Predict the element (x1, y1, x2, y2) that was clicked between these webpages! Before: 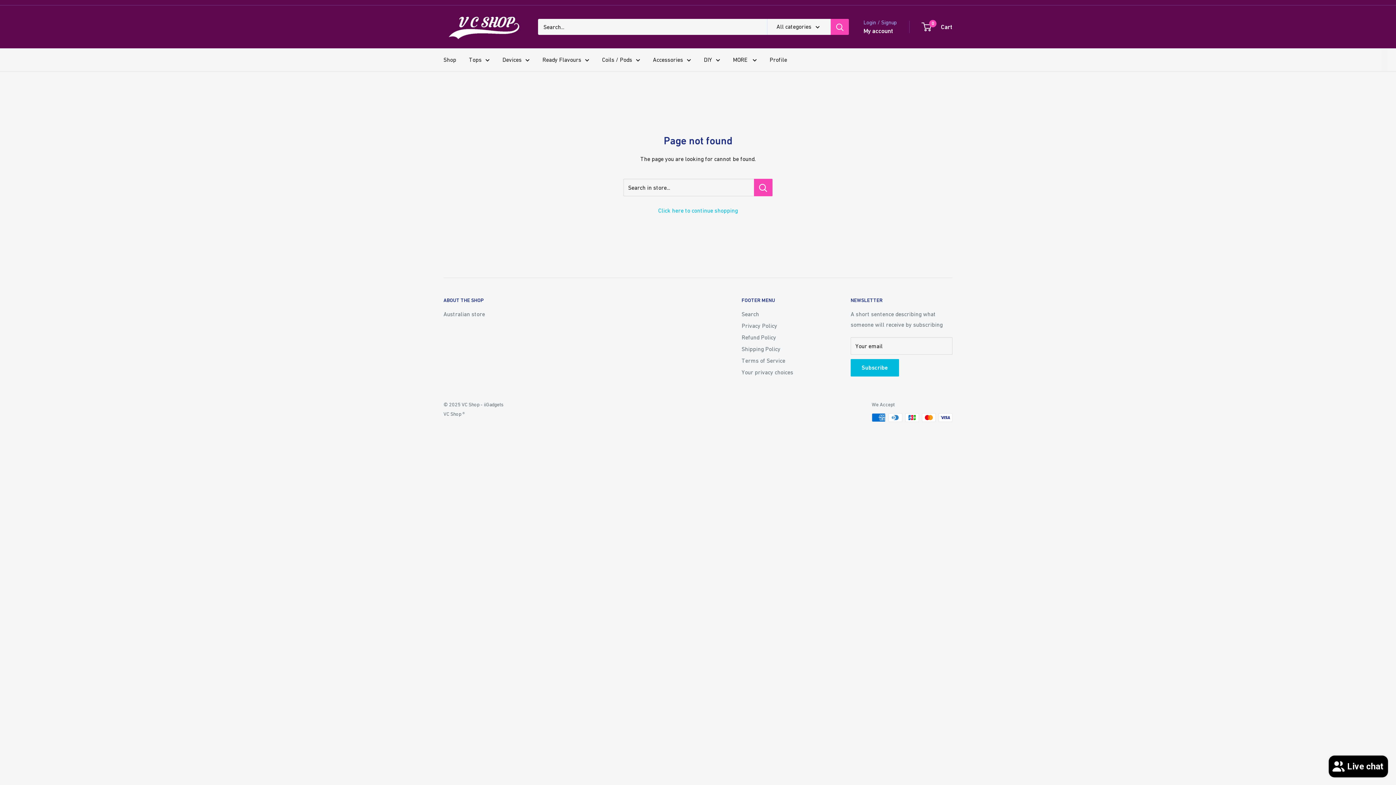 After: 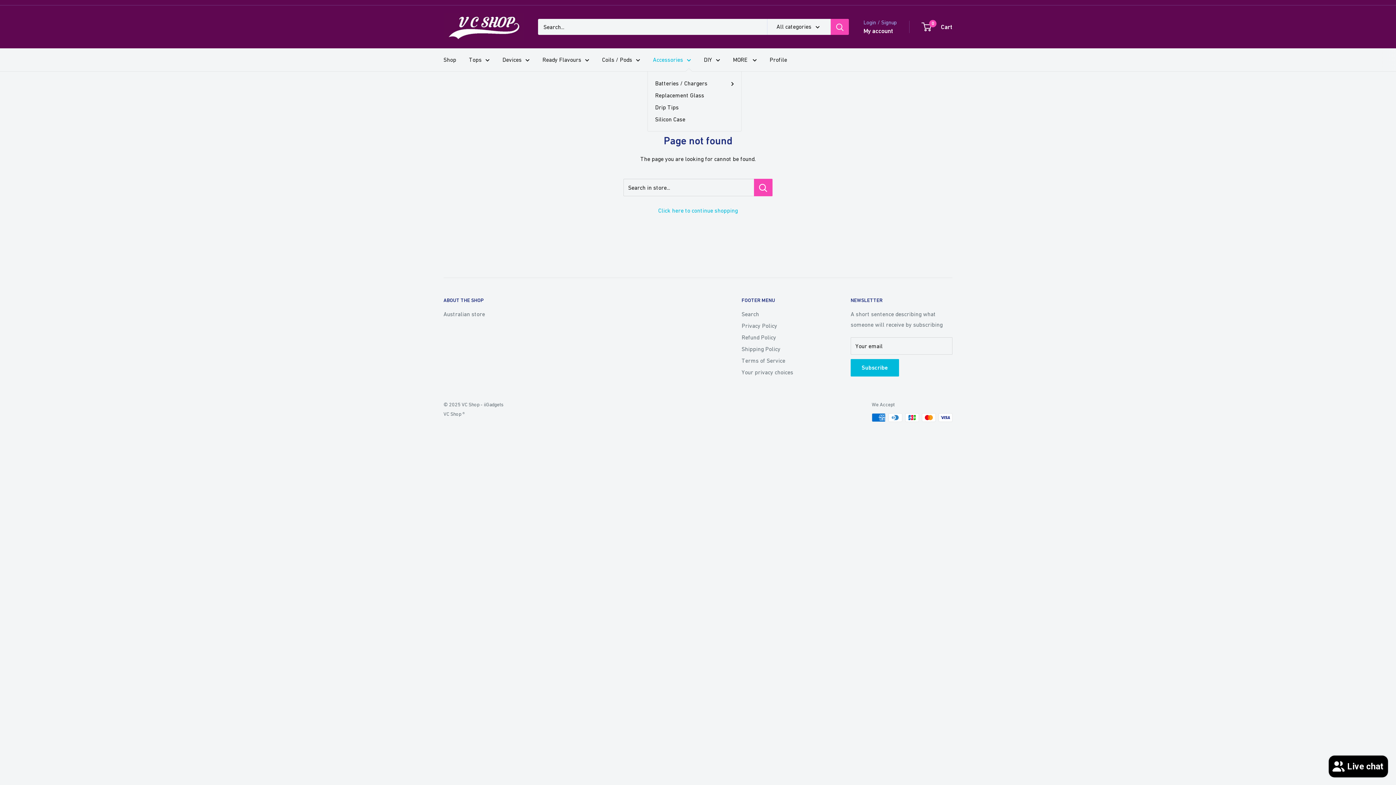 Action: label: Accessories bbox: (653, 54, 691, 65)